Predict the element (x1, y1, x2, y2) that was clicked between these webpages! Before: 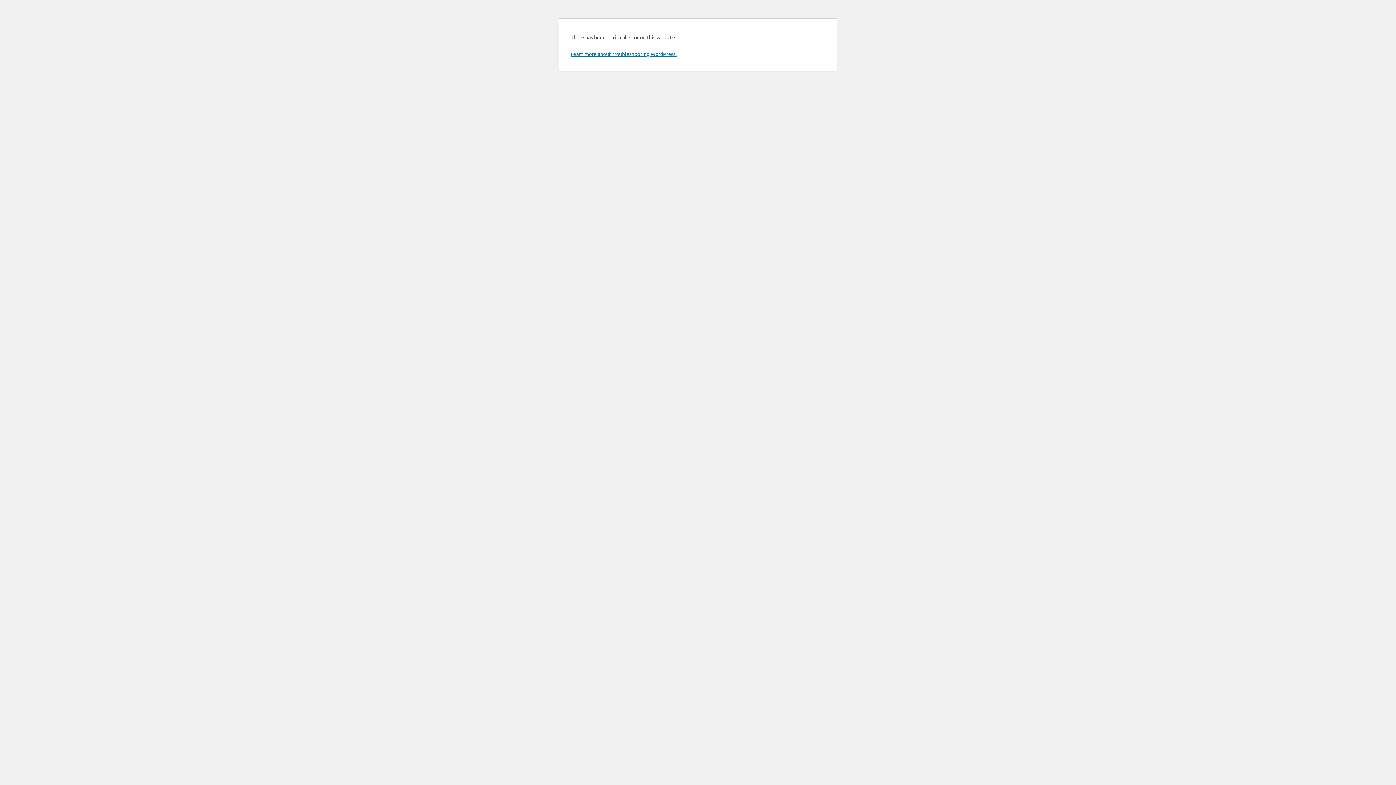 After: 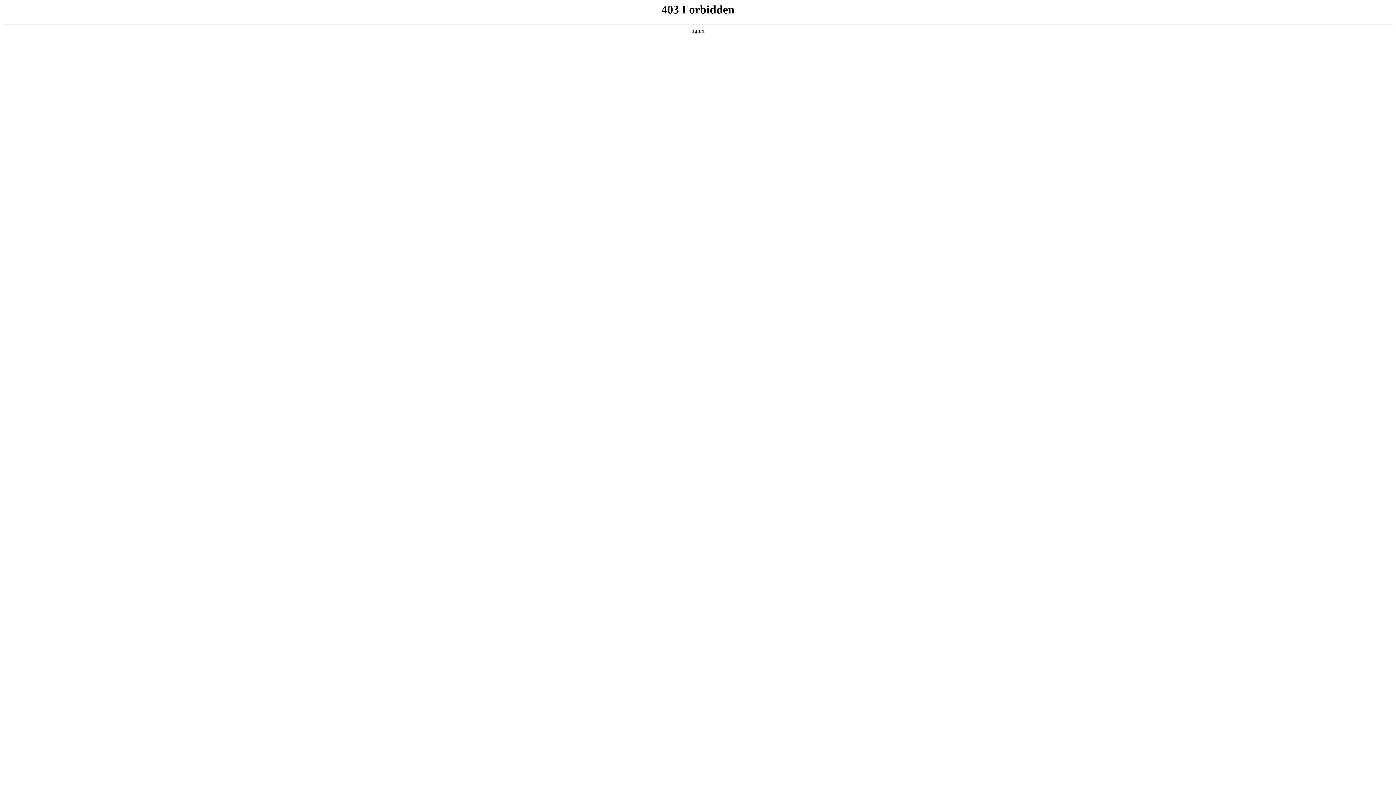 Action: bbox: (570, 50, 676, 57) label: Learn more about troubleshooting WordPress.